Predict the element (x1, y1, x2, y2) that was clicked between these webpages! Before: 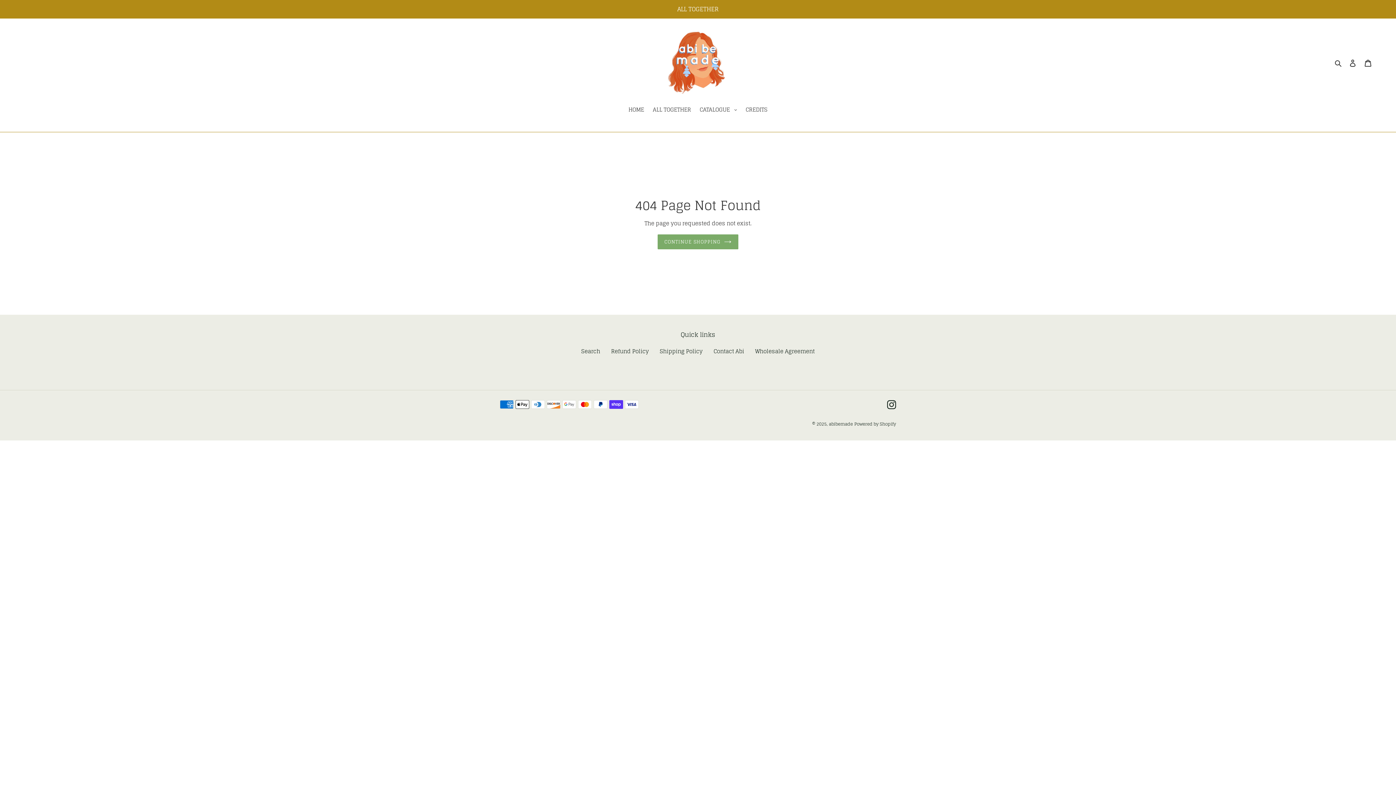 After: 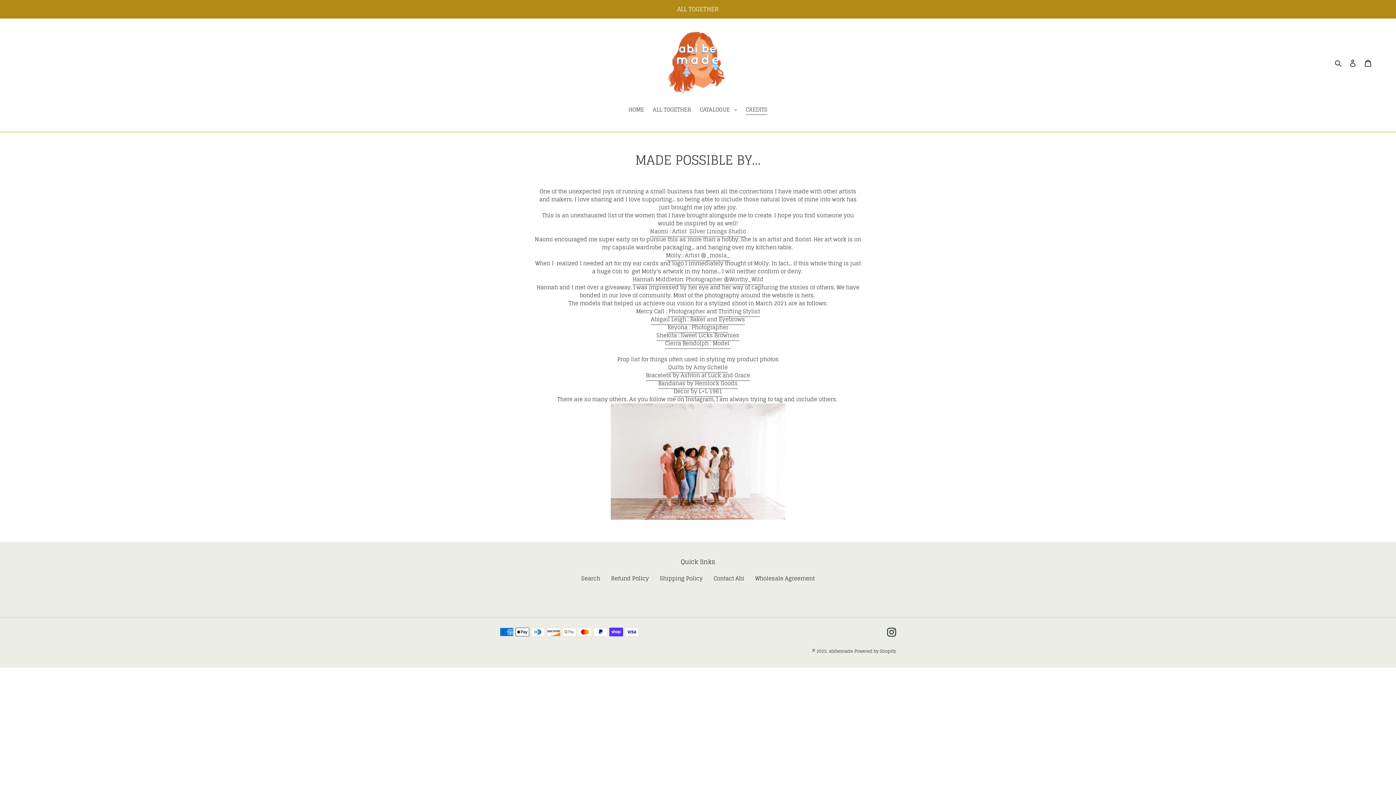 Action: bbox: (742, 105, 771, 114) label: CREDITS